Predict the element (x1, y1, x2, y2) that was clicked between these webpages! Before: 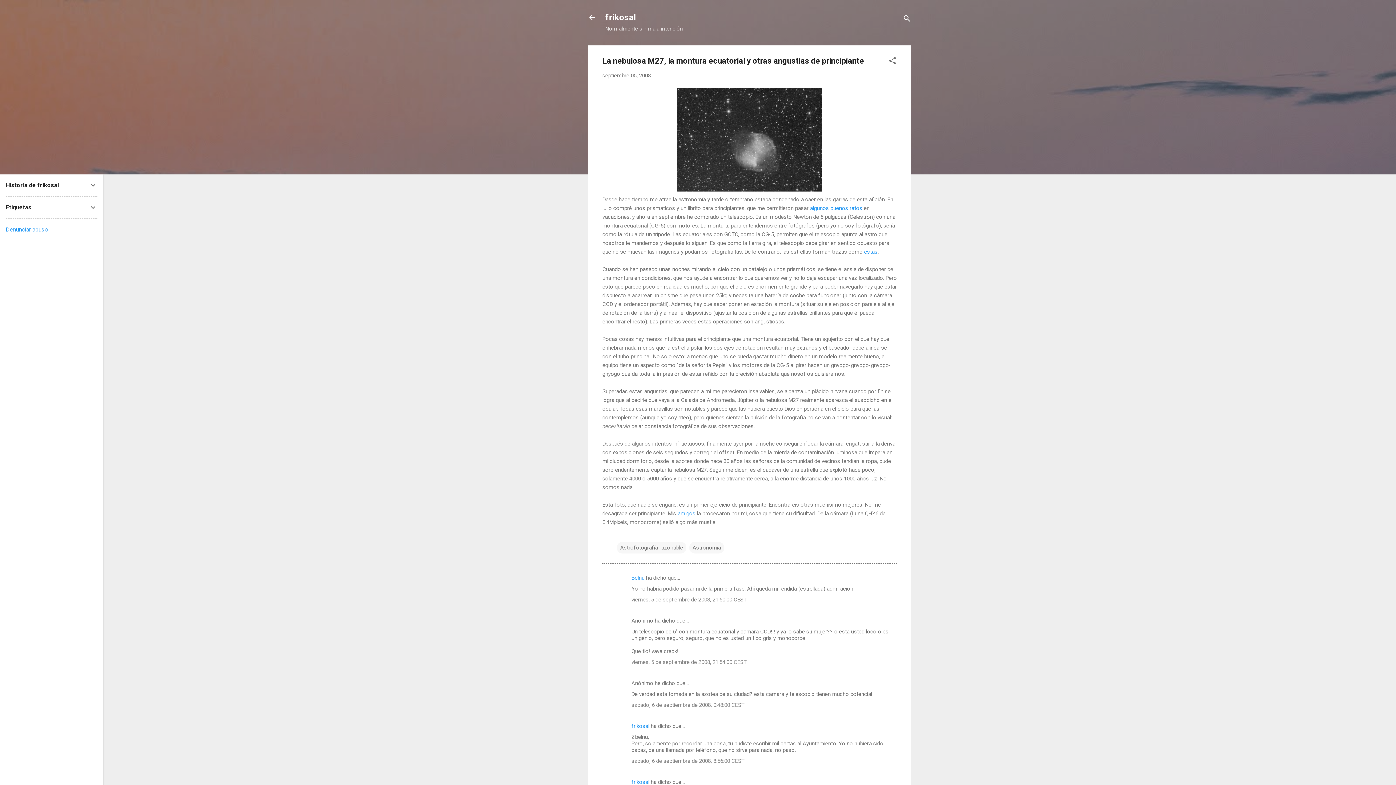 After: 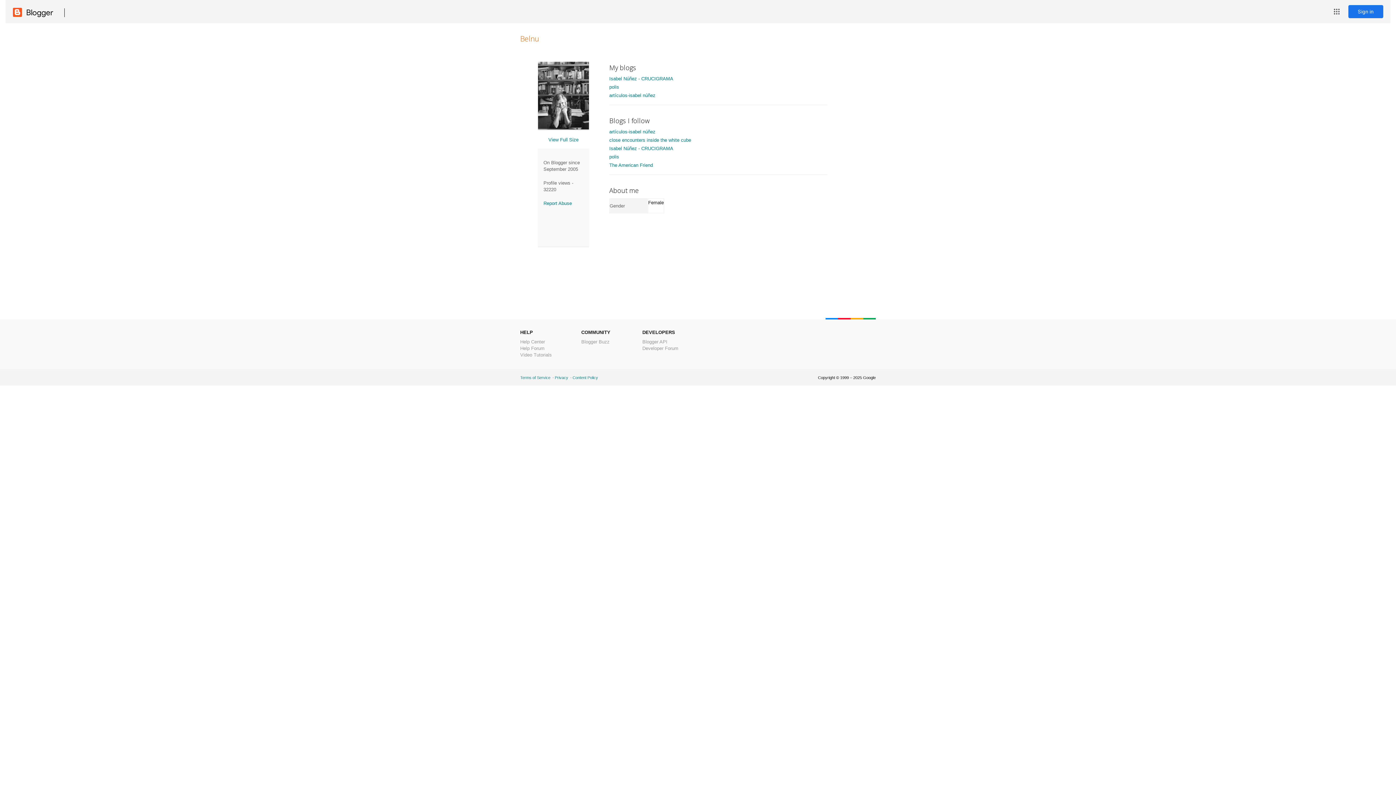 Action: bbox: (631, 575, 644, 581) label: Belnu